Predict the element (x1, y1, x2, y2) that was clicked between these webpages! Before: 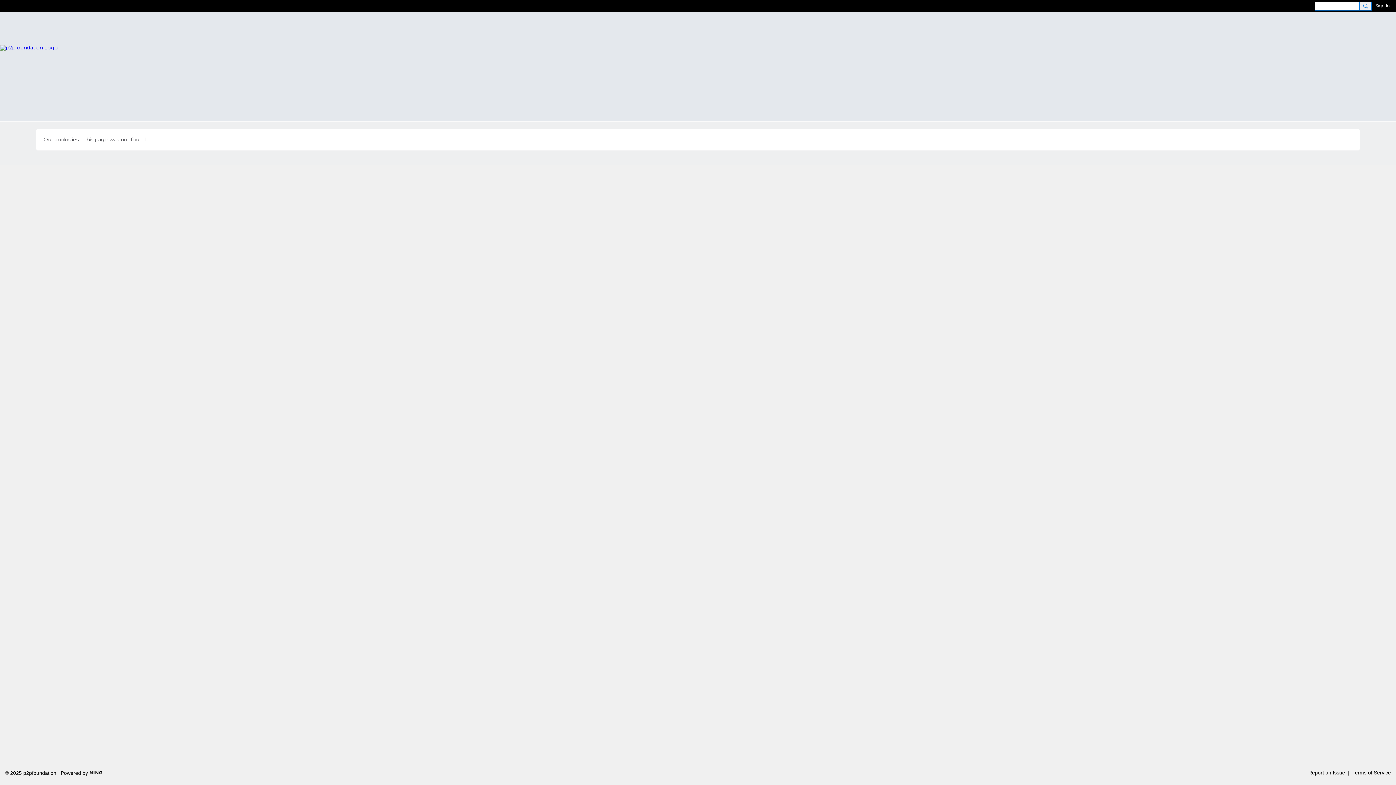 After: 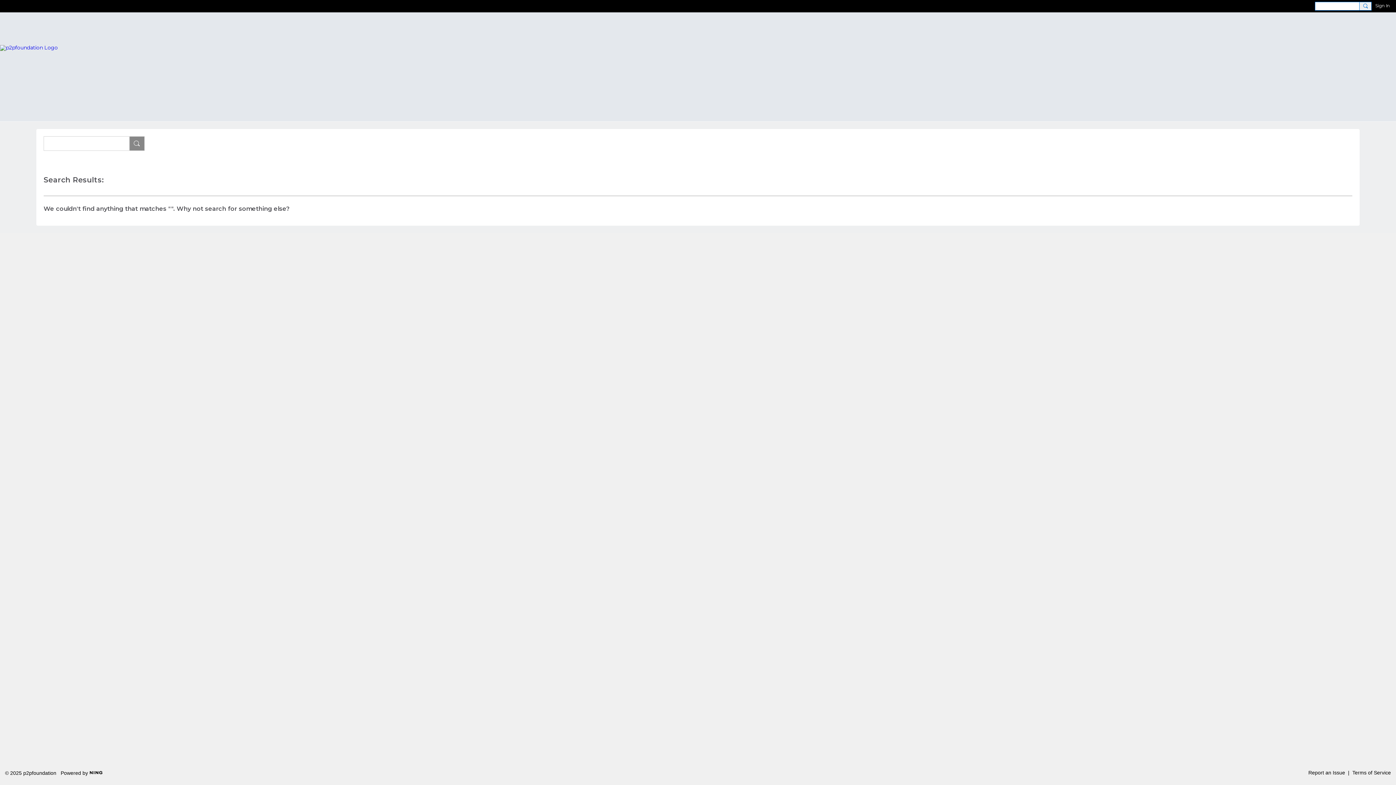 Action: bbox: (1359, 1, 1372, 10)